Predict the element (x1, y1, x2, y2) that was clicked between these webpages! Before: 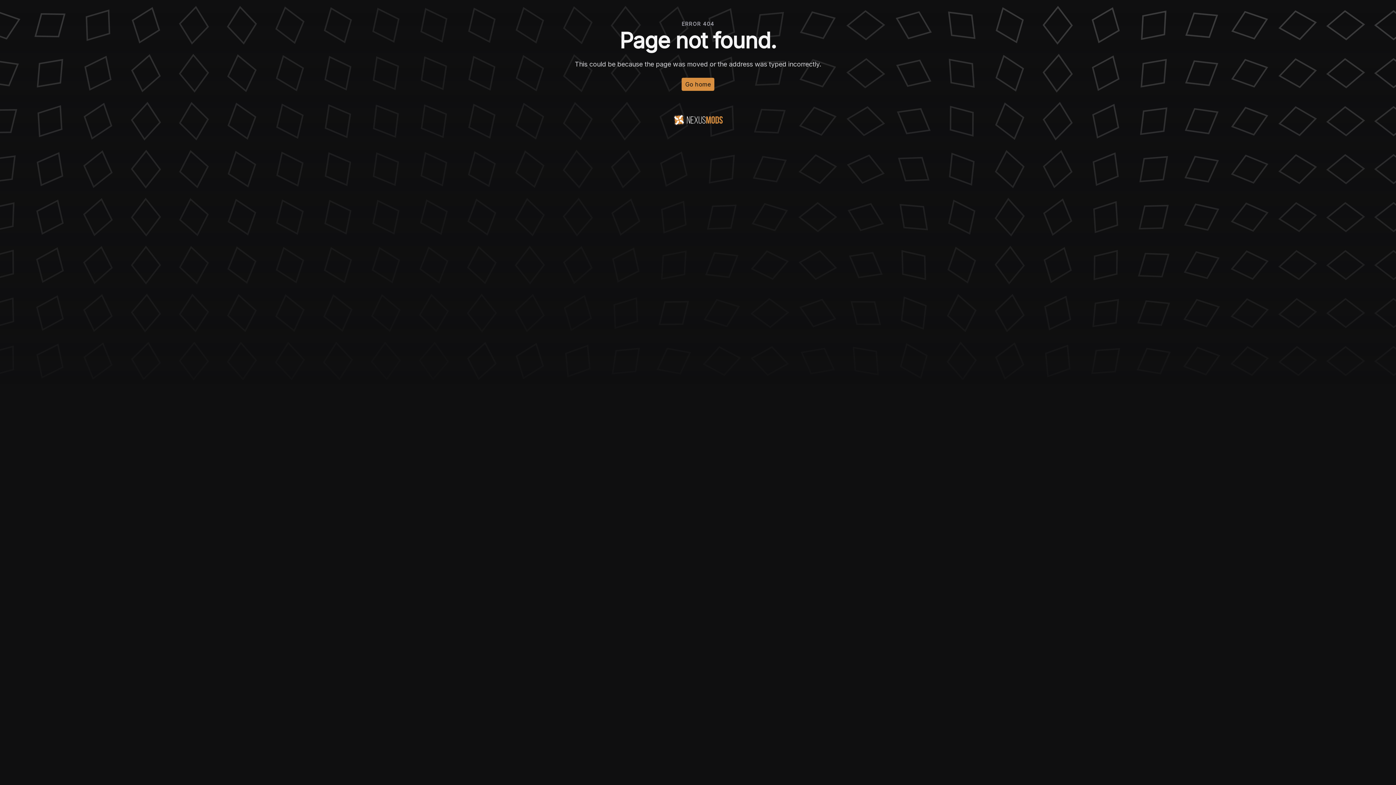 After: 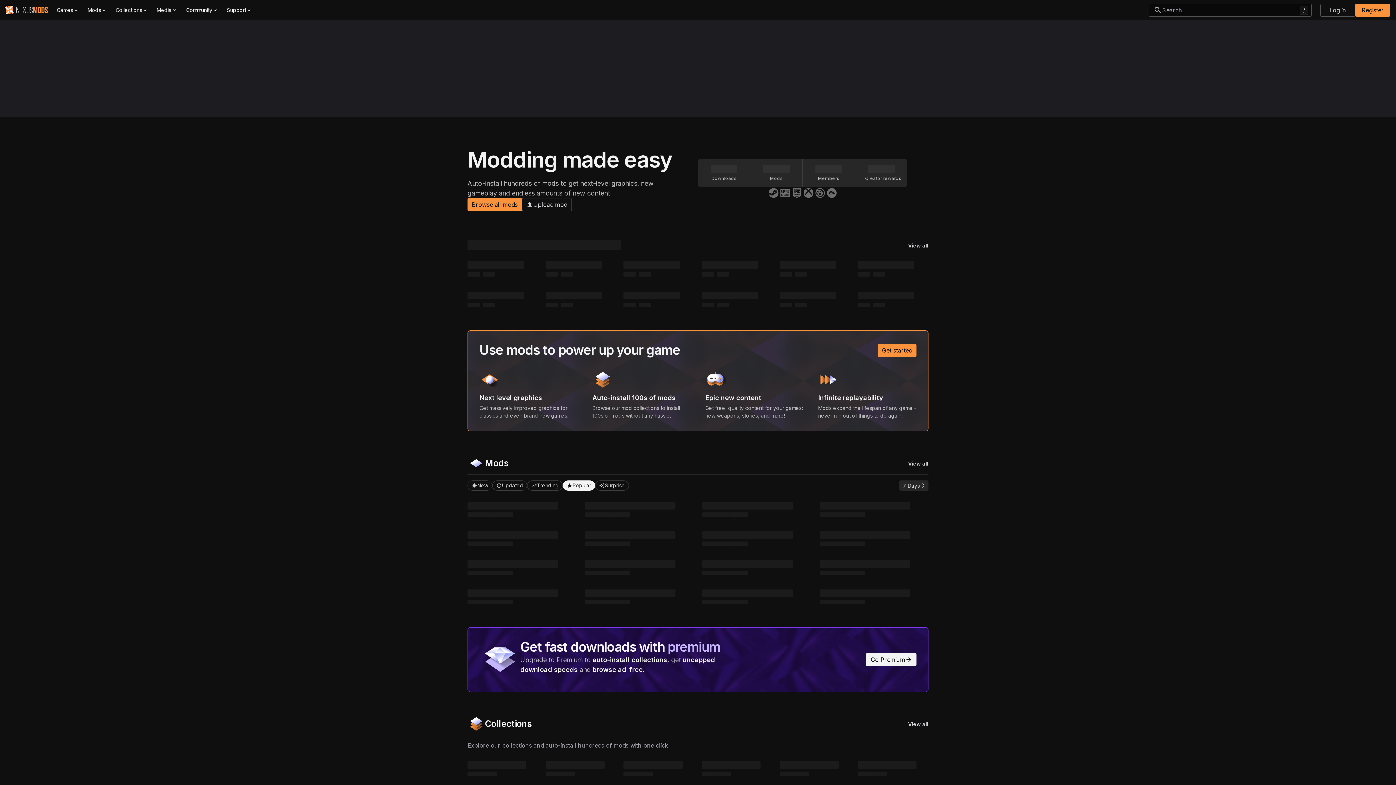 Action: bbox: (681, 77, 714, 90) label: Go home